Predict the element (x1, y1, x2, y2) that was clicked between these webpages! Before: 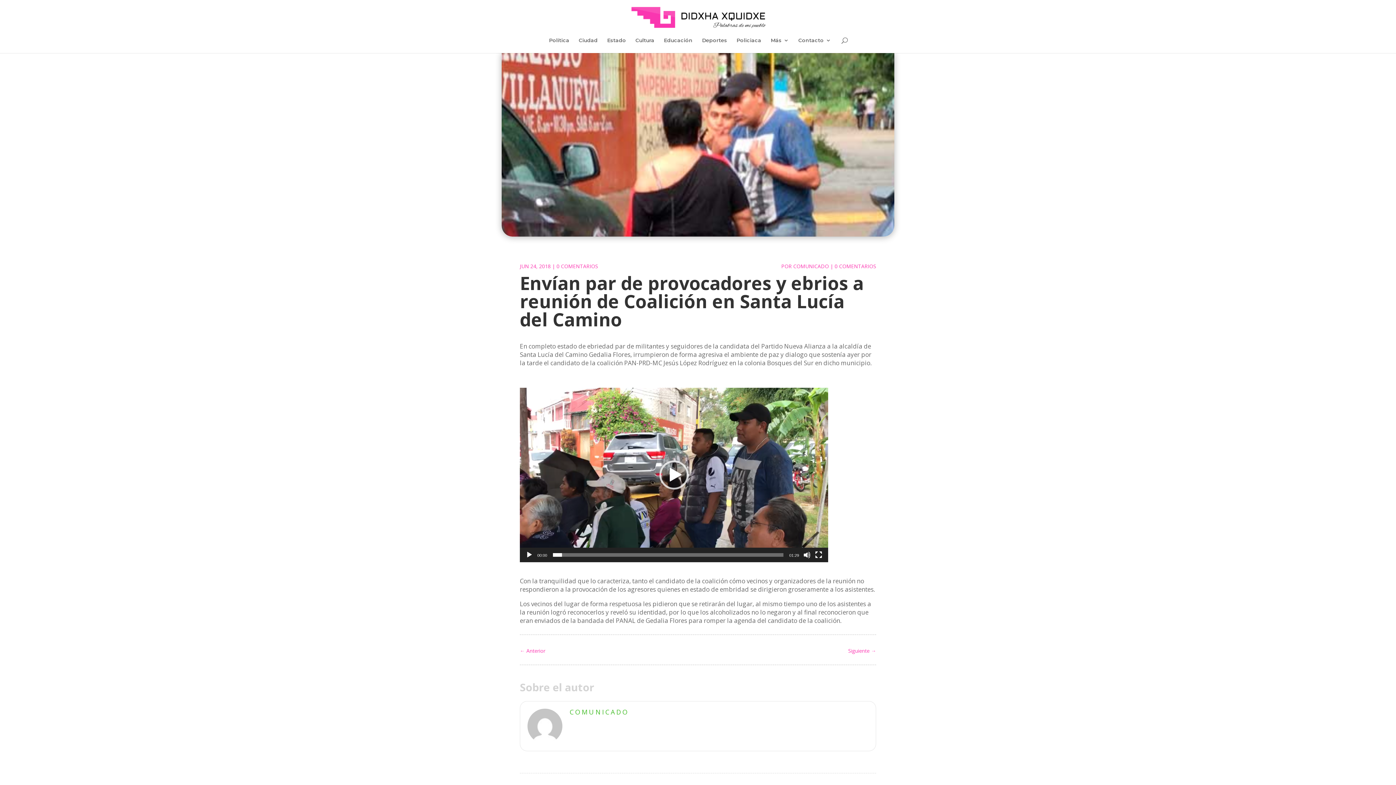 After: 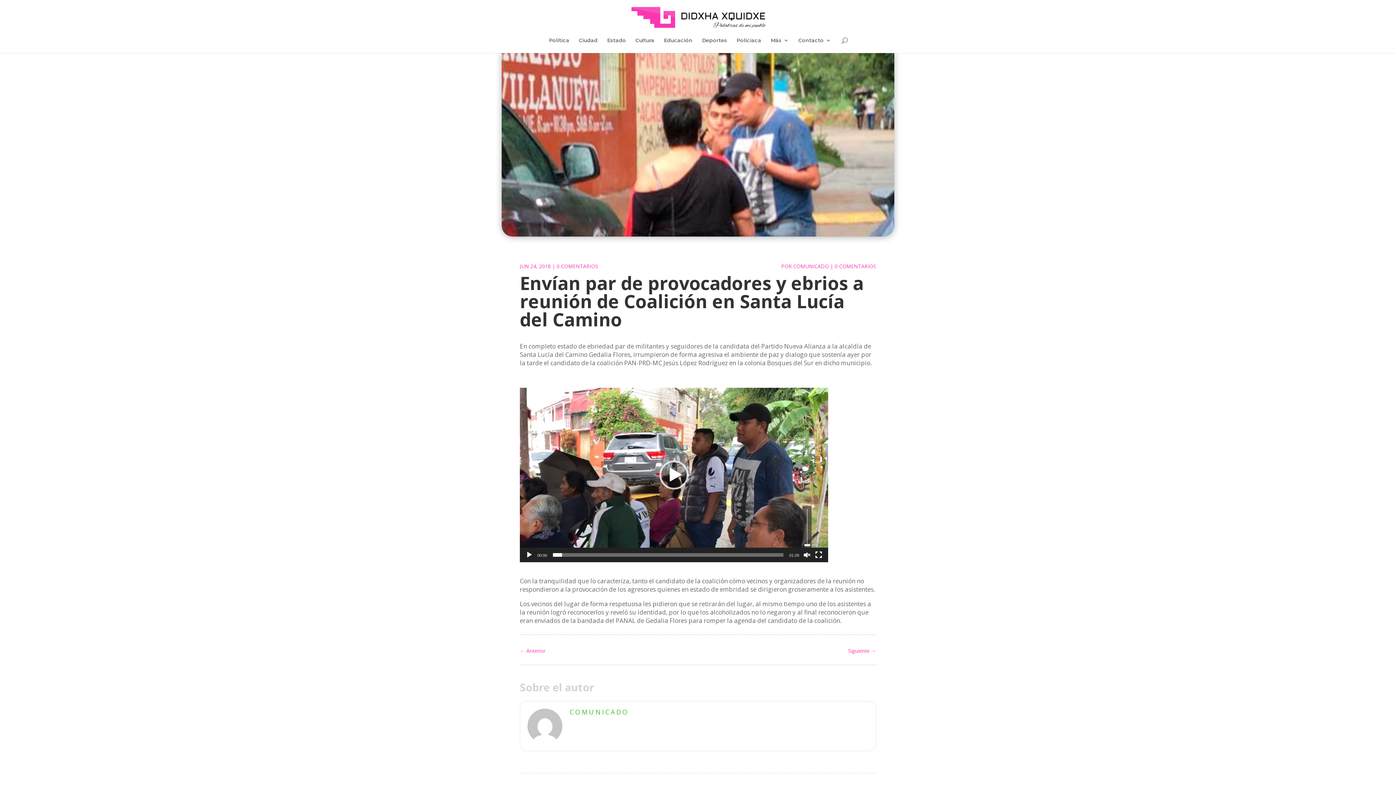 Action: bbox: (803, 551, 810, 558) label: Silenciar